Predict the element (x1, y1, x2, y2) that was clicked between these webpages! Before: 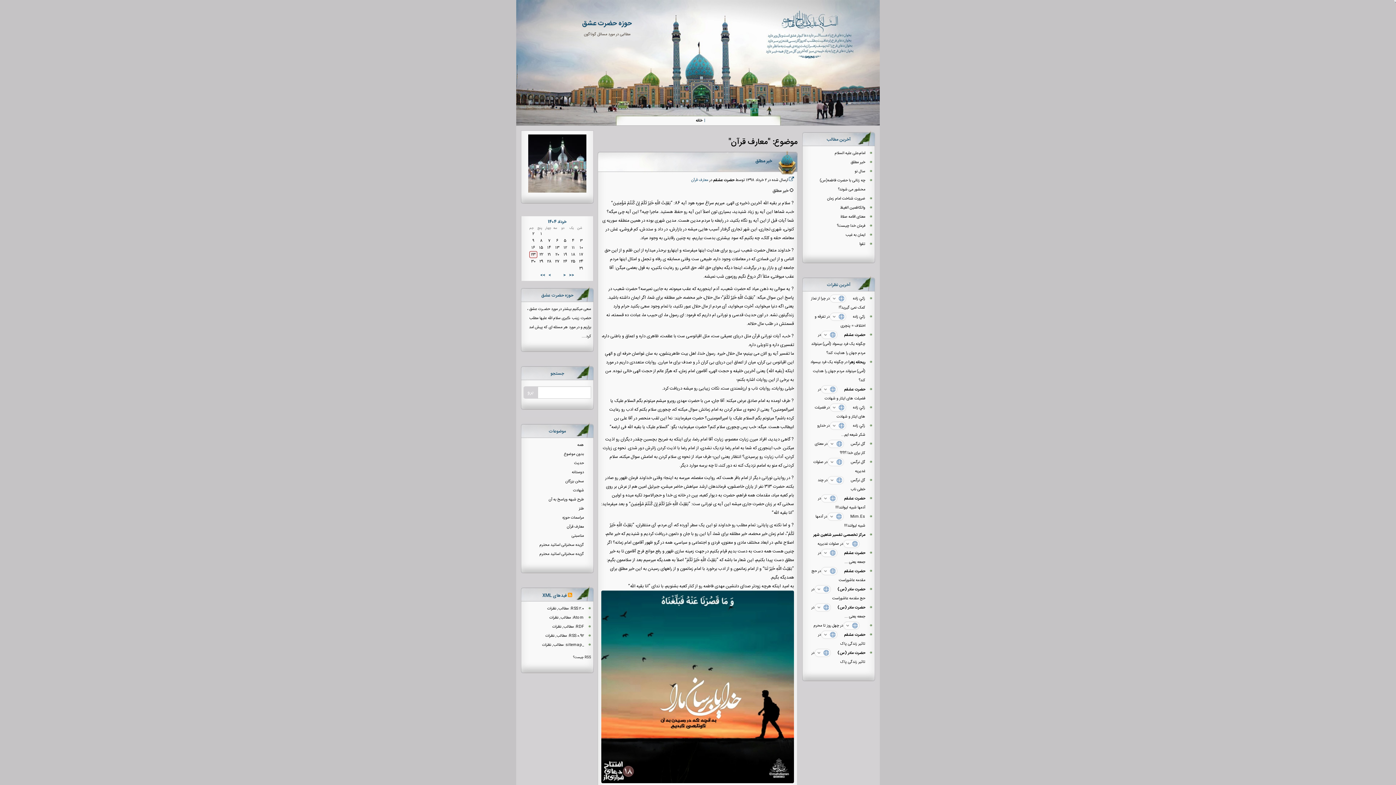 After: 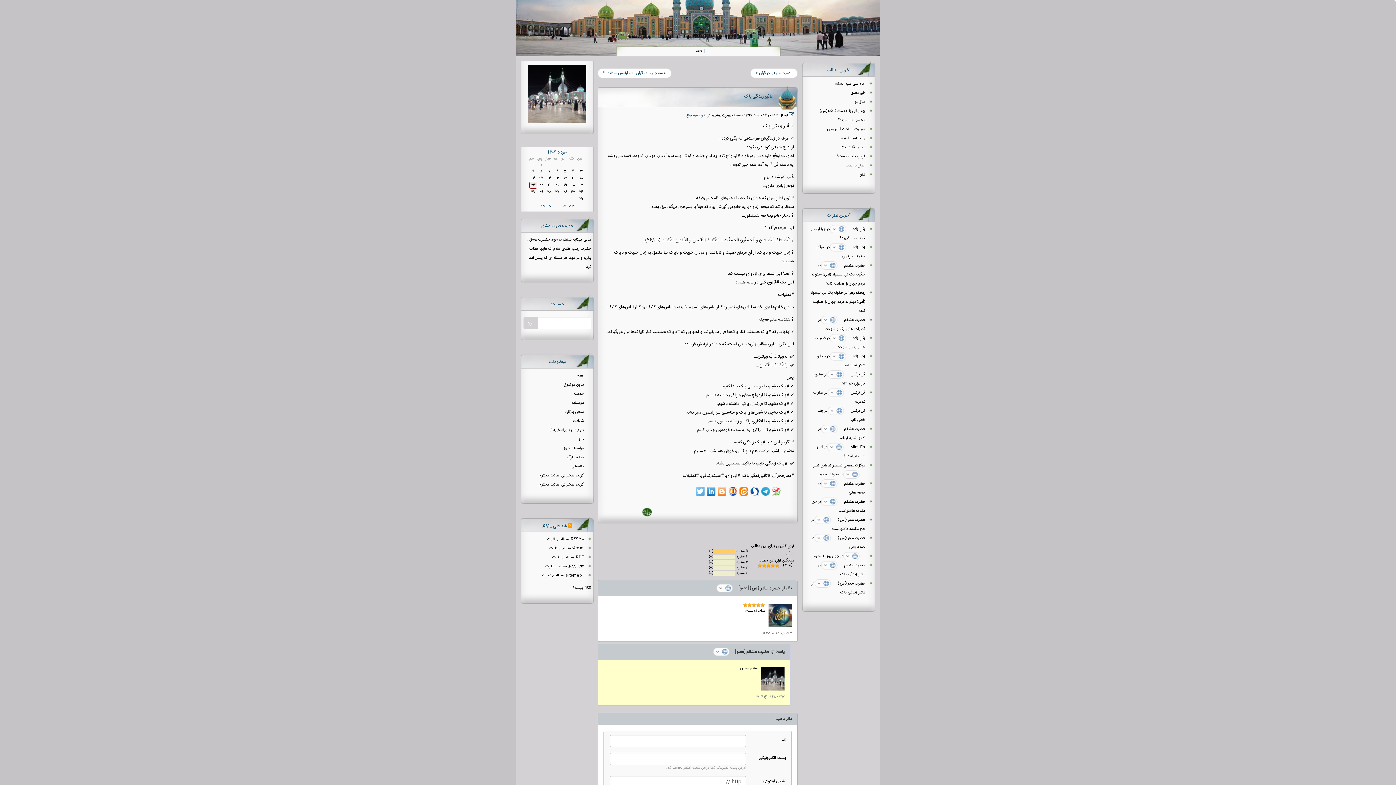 Action: label: تاثیر زندگی پاک bbox: (840, 641, 865, 647)